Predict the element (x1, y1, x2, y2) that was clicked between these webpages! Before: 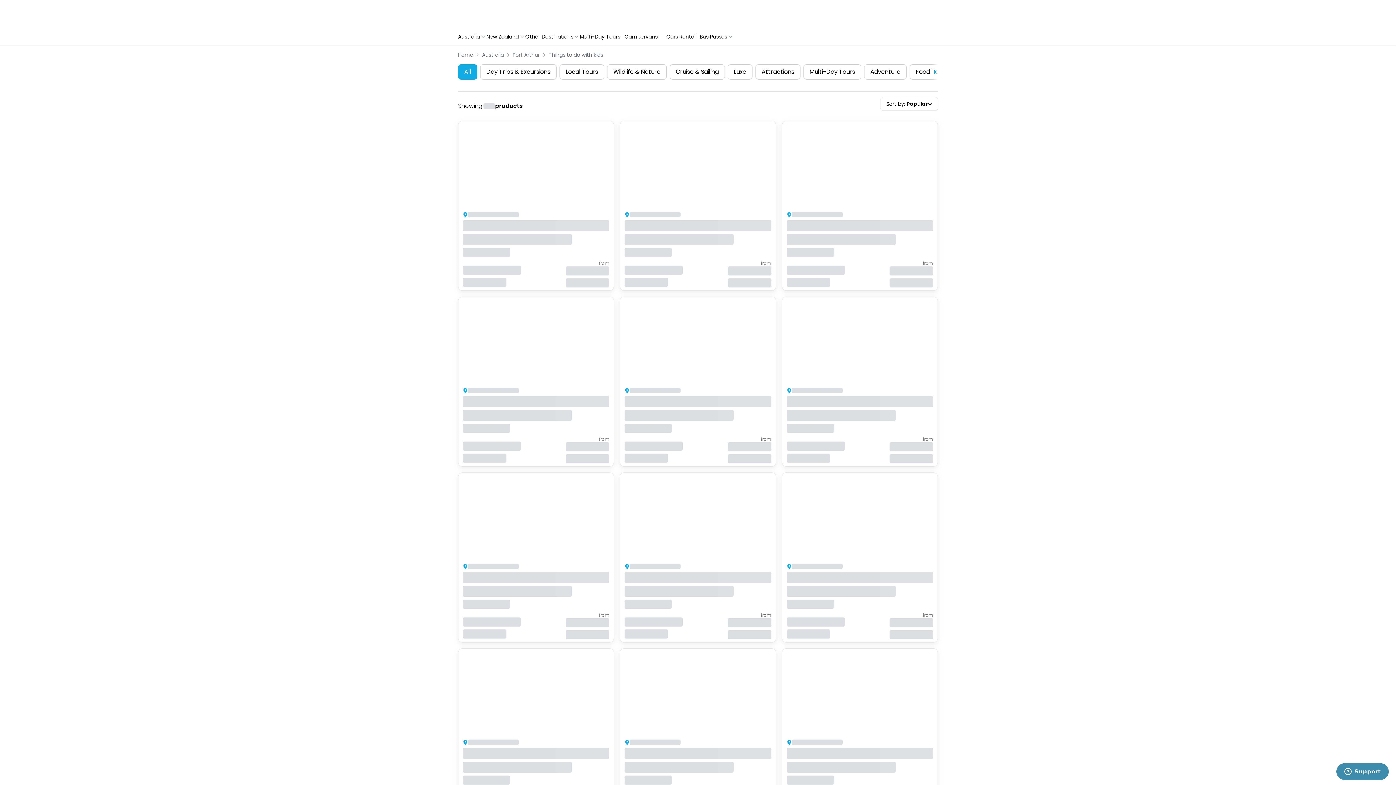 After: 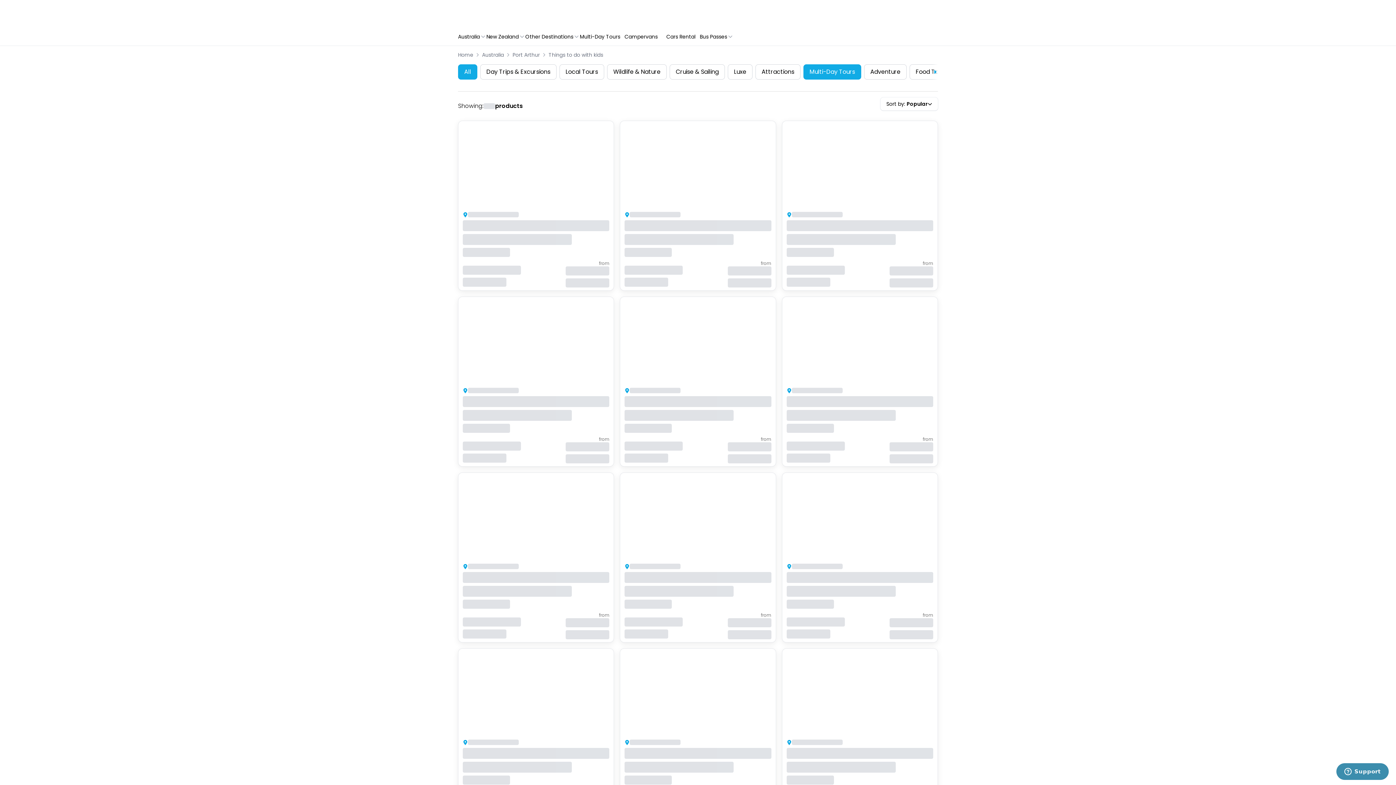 Action: label: Multi-Day Tours bbox: (803, 64, 861, 79)